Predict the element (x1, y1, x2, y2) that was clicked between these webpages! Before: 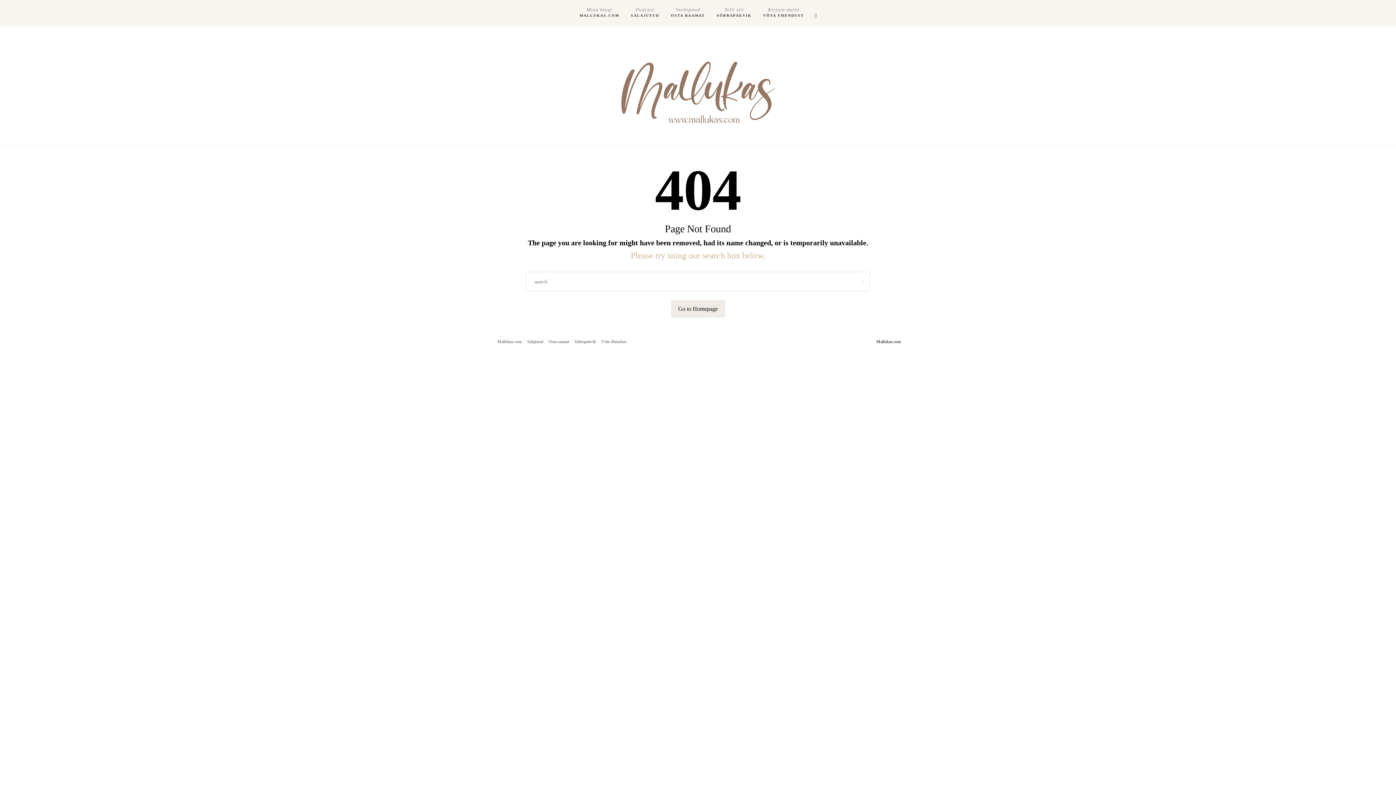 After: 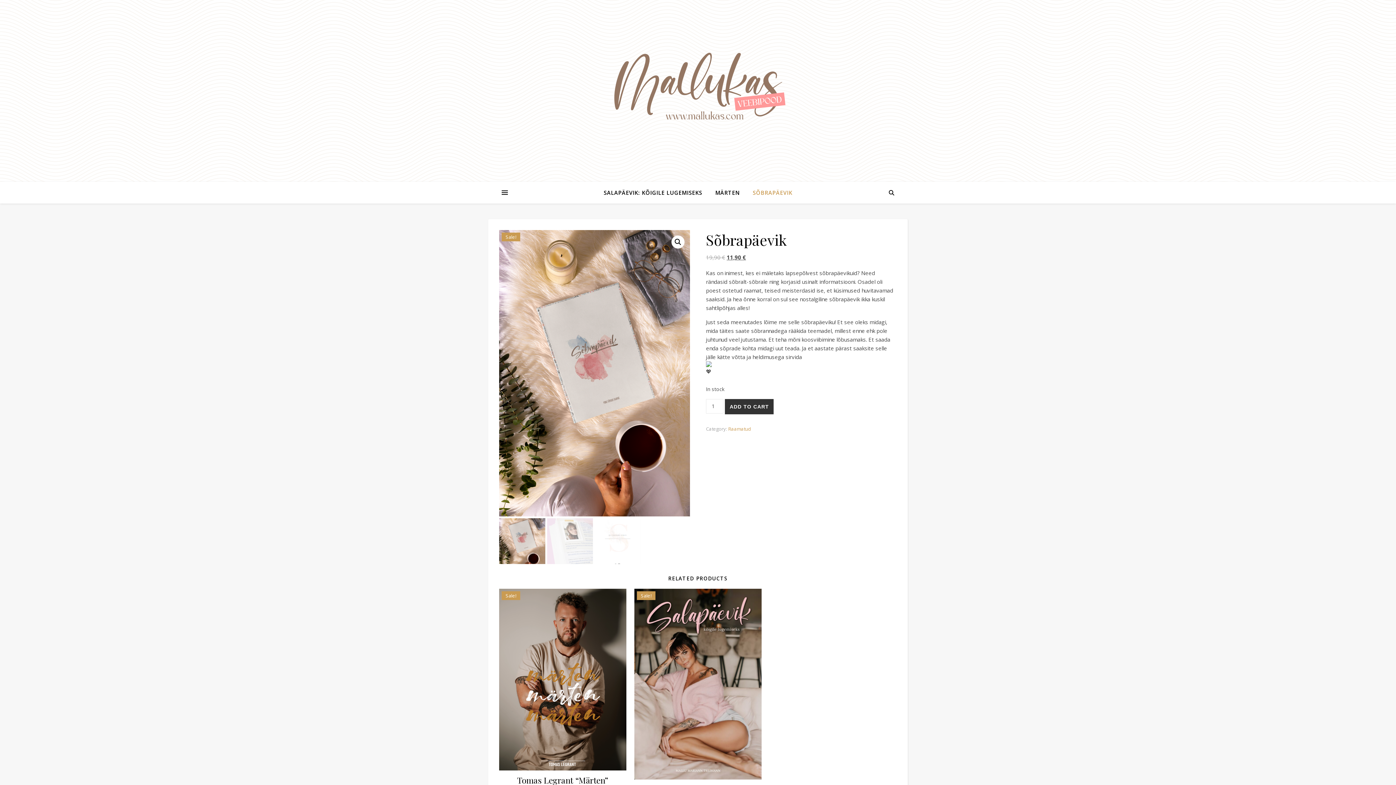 Action: bbox: (572, 339, 598, 344) label: Sõbrapäevik